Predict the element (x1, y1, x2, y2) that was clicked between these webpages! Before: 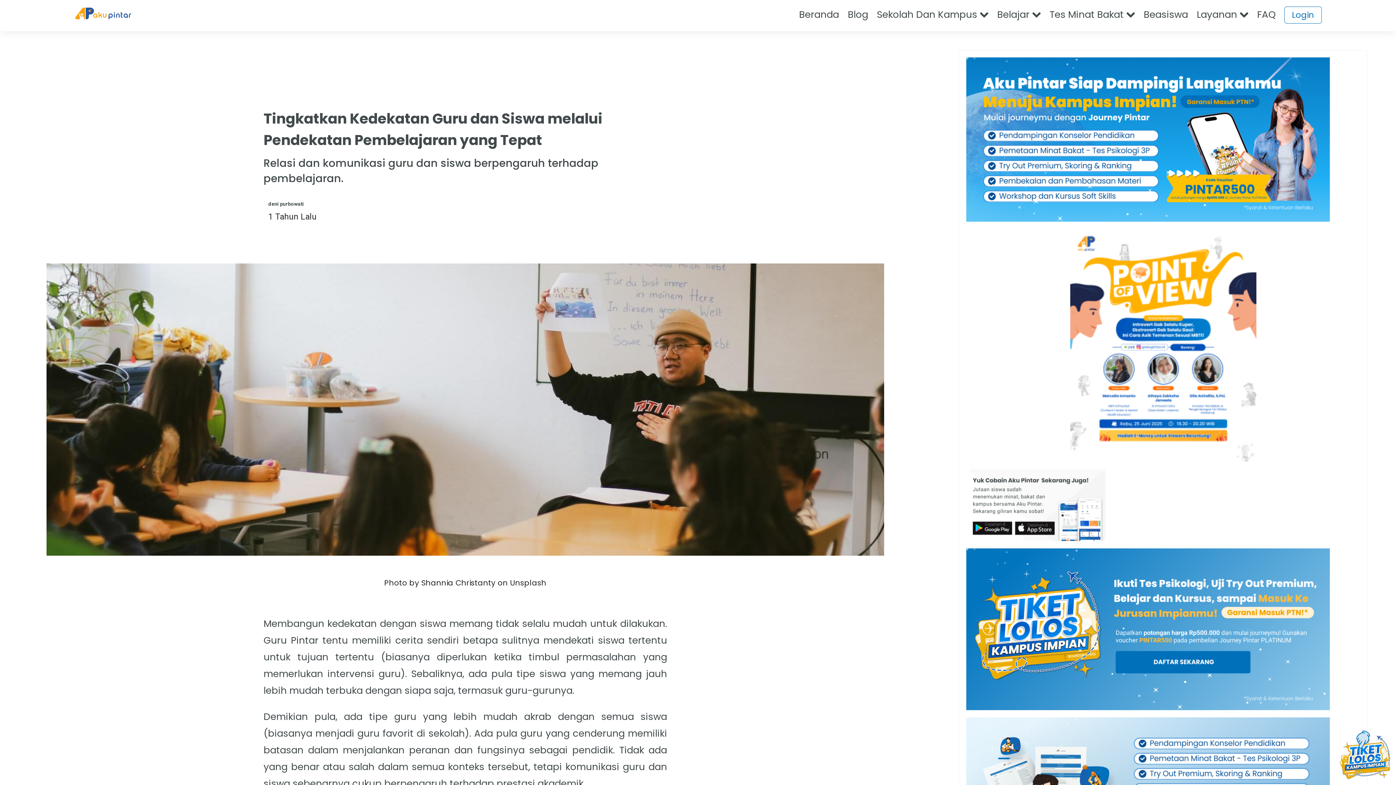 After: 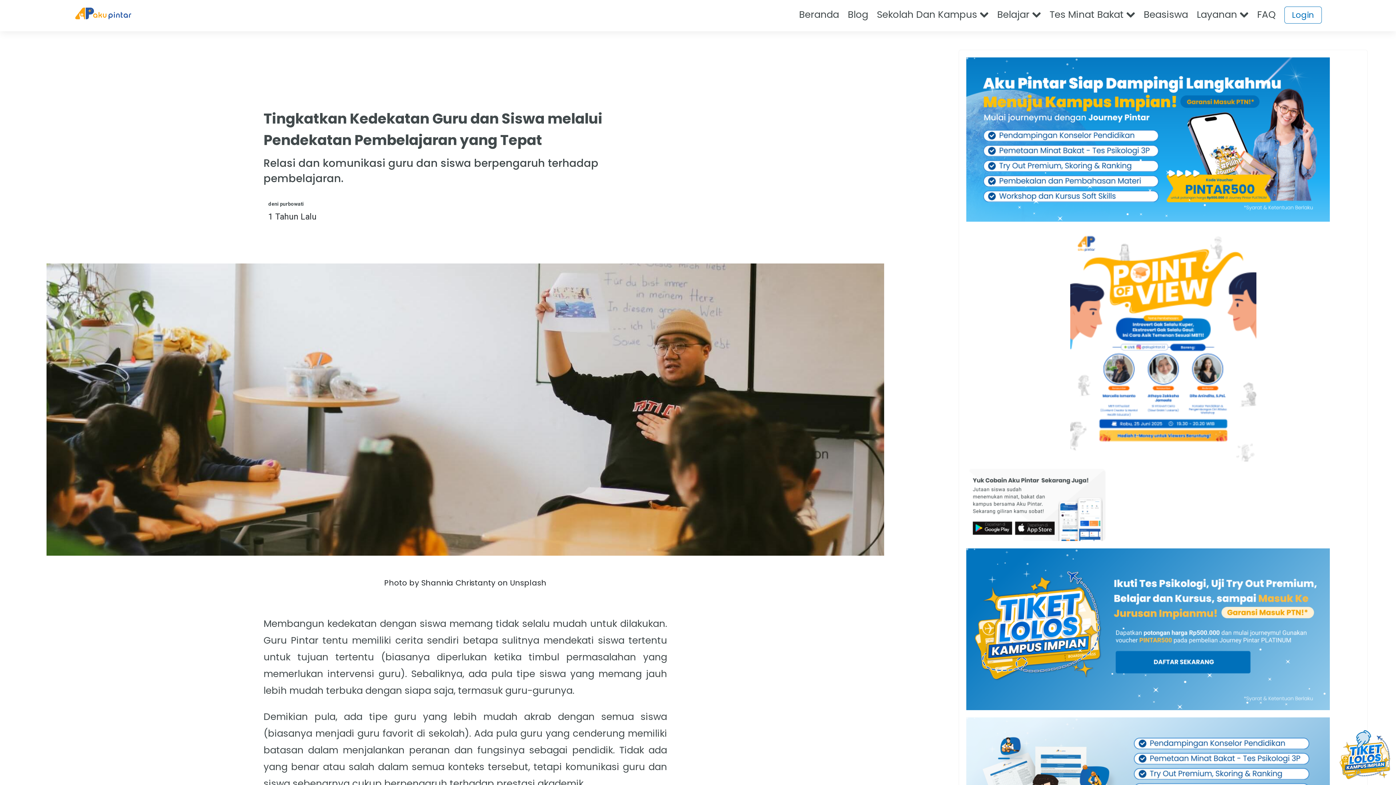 Action: bbox: (1070, 342, 1256, 353)